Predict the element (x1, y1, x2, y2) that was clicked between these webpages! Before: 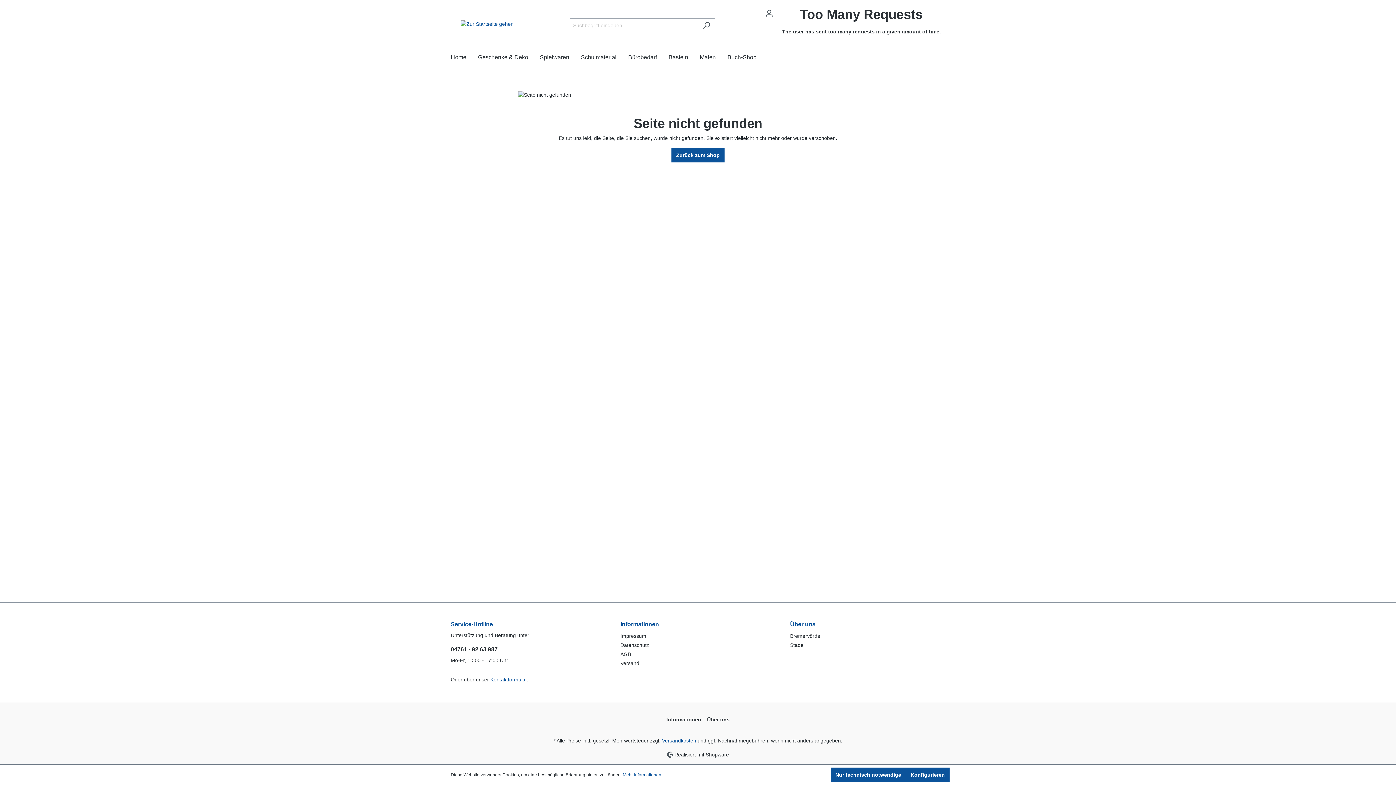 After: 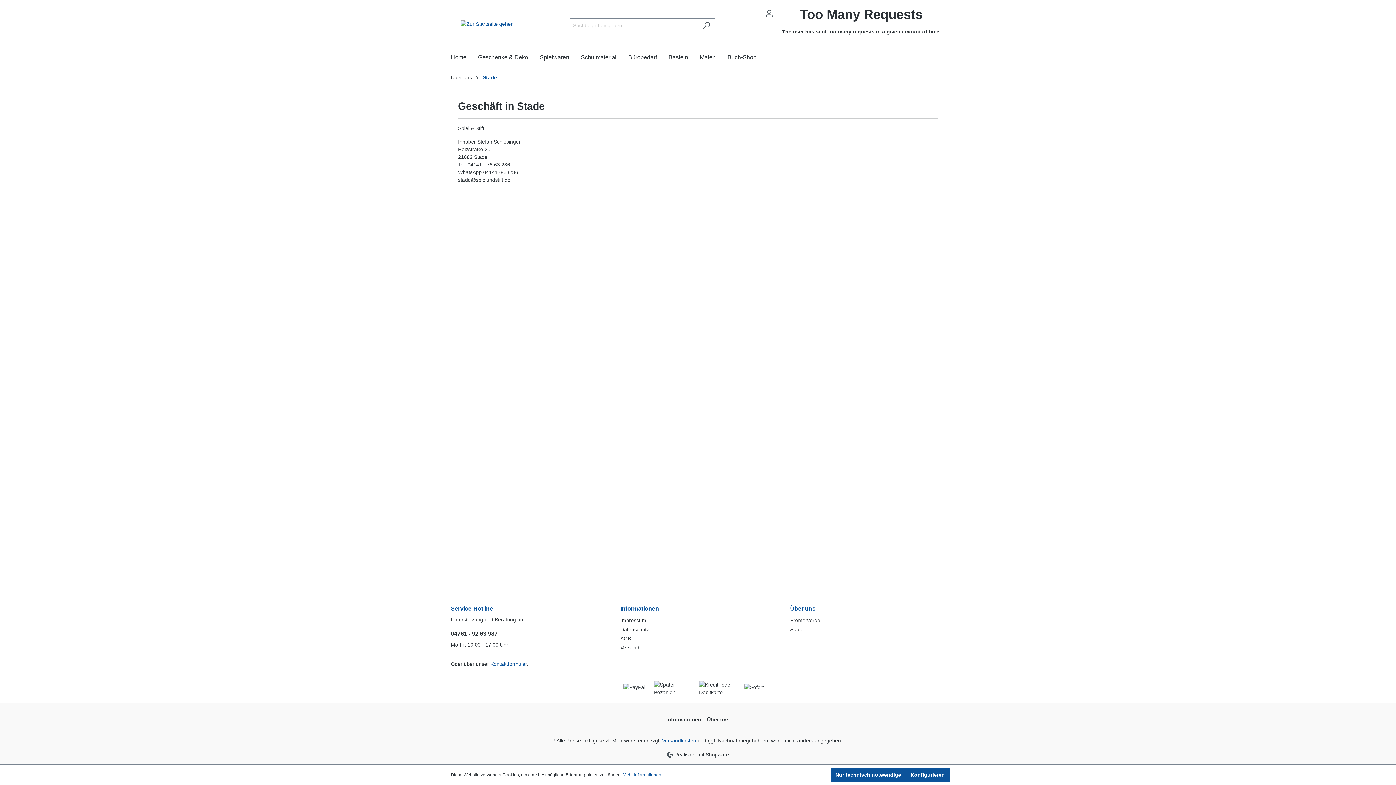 Action: label: Stade bbox: (790, 642, 803, 648)